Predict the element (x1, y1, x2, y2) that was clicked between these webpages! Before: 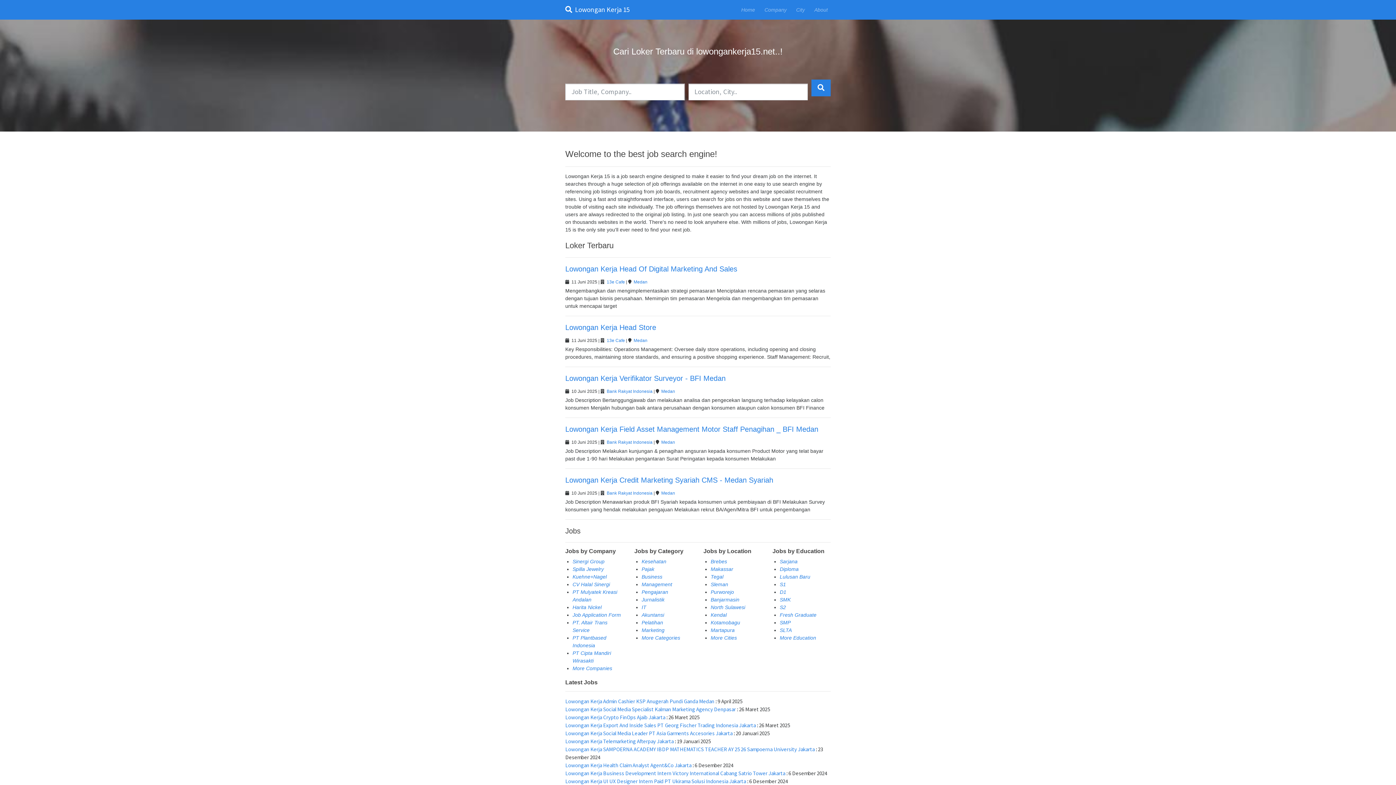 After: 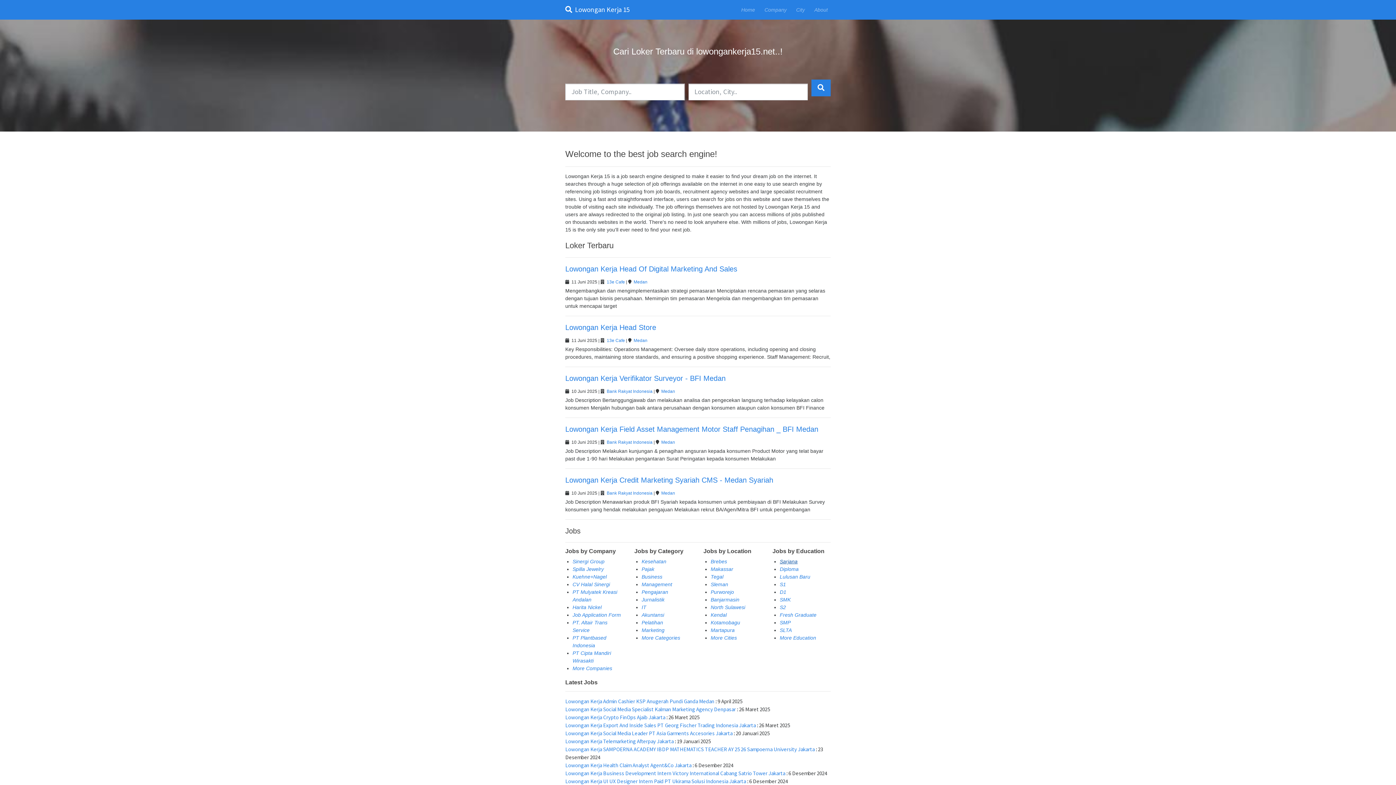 Action: label: Sarjana bbox: (780, 559, 797, 564)